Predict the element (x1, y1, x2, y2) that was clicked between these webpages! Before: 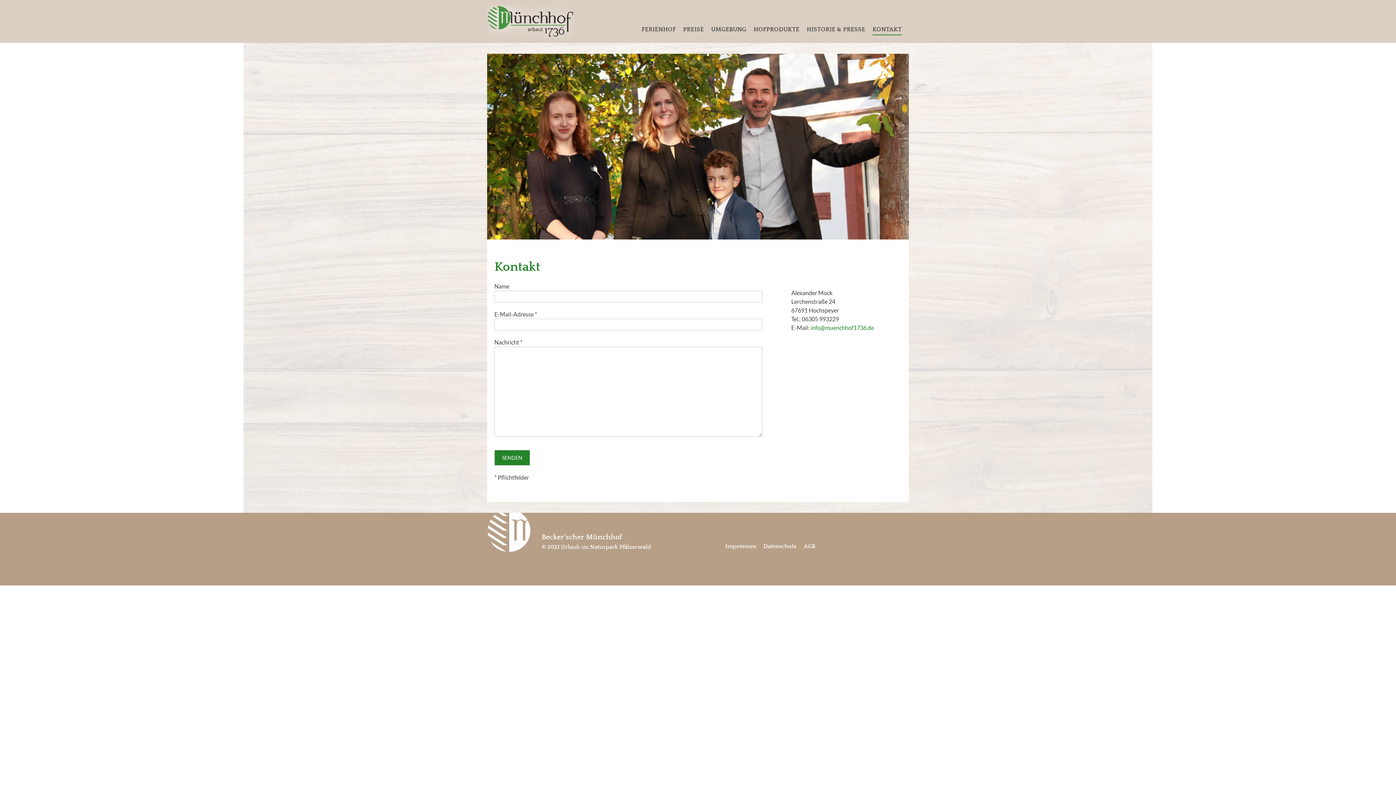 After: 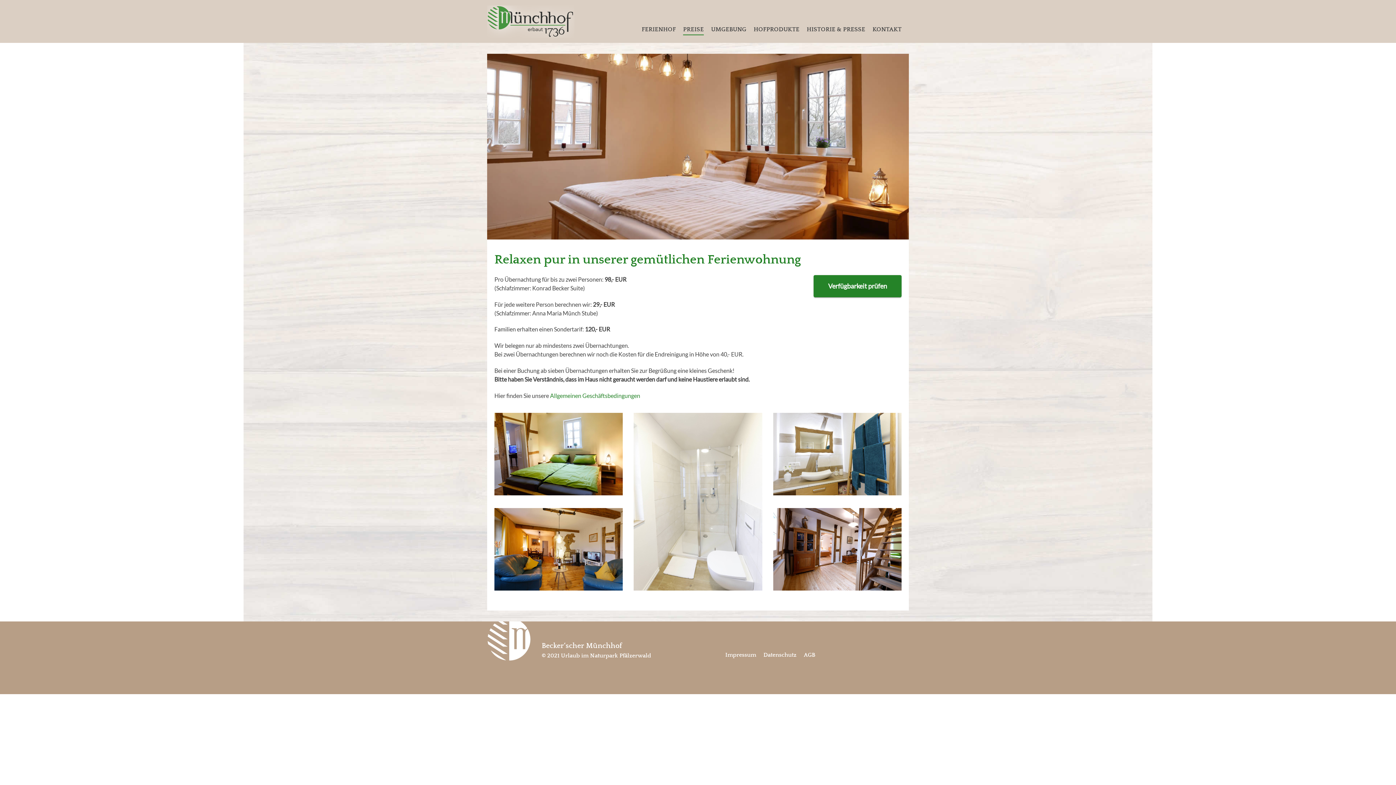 Action: bbox: (683, 23, 704, 34) label: PREISE